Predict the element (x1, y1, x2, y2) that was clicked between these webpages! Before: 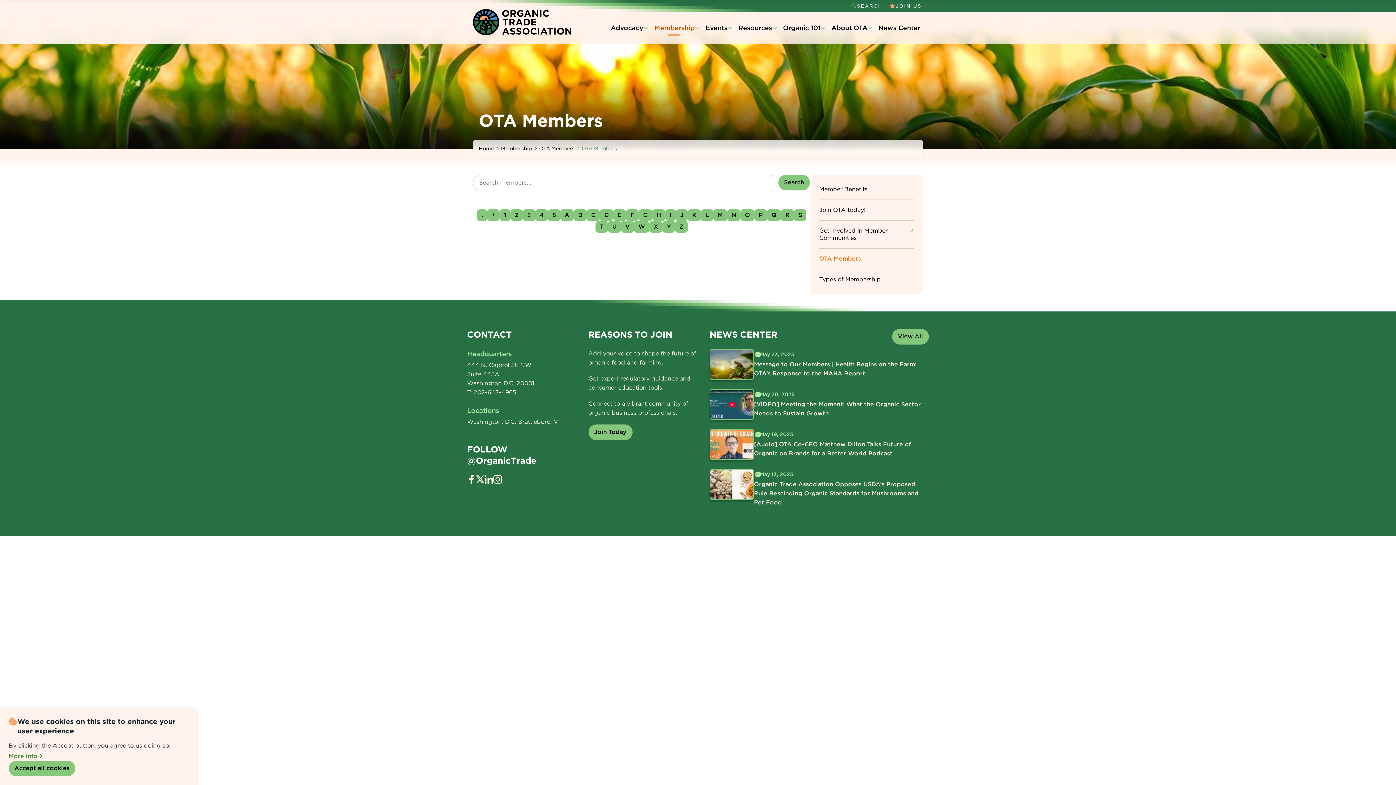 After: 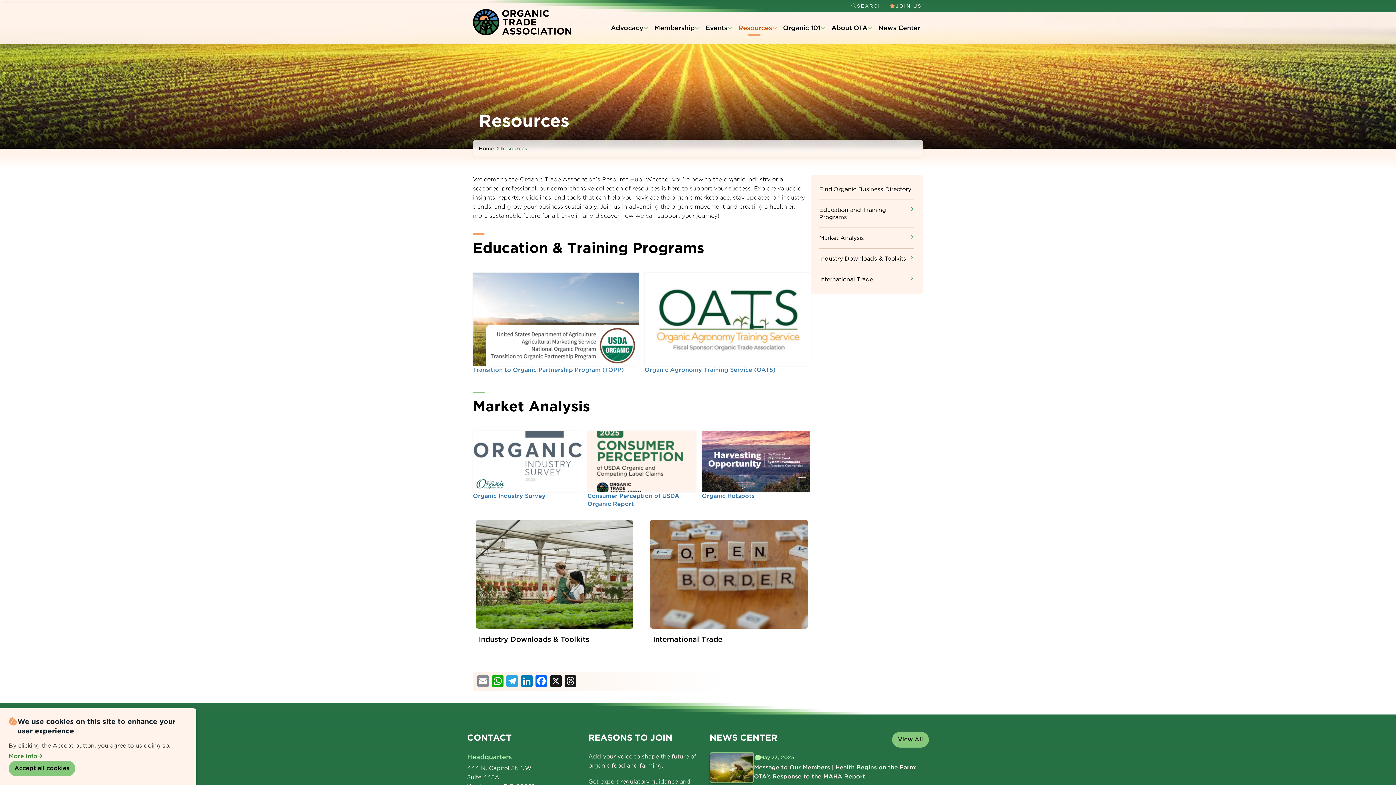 Action: bbox: (735, 20, 780, 35) label: Resources